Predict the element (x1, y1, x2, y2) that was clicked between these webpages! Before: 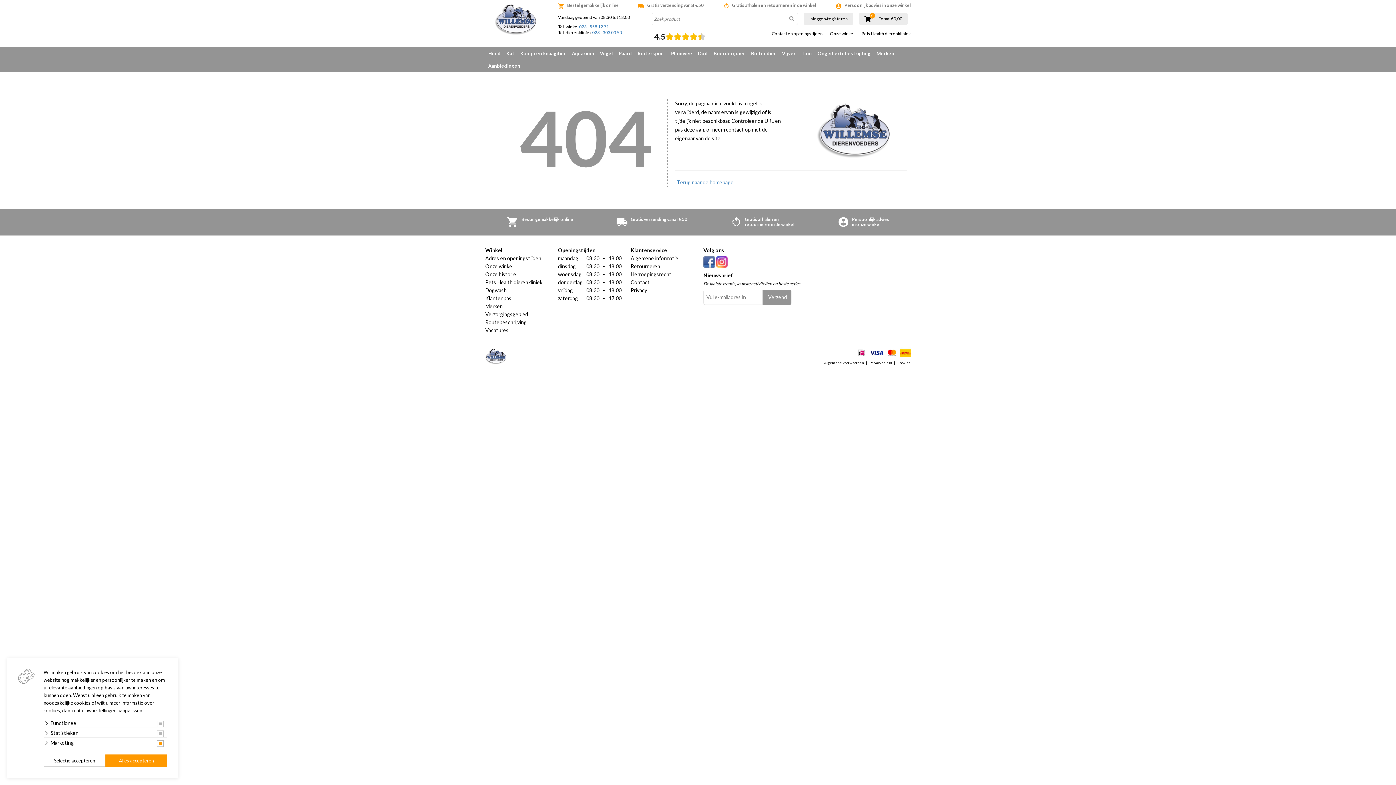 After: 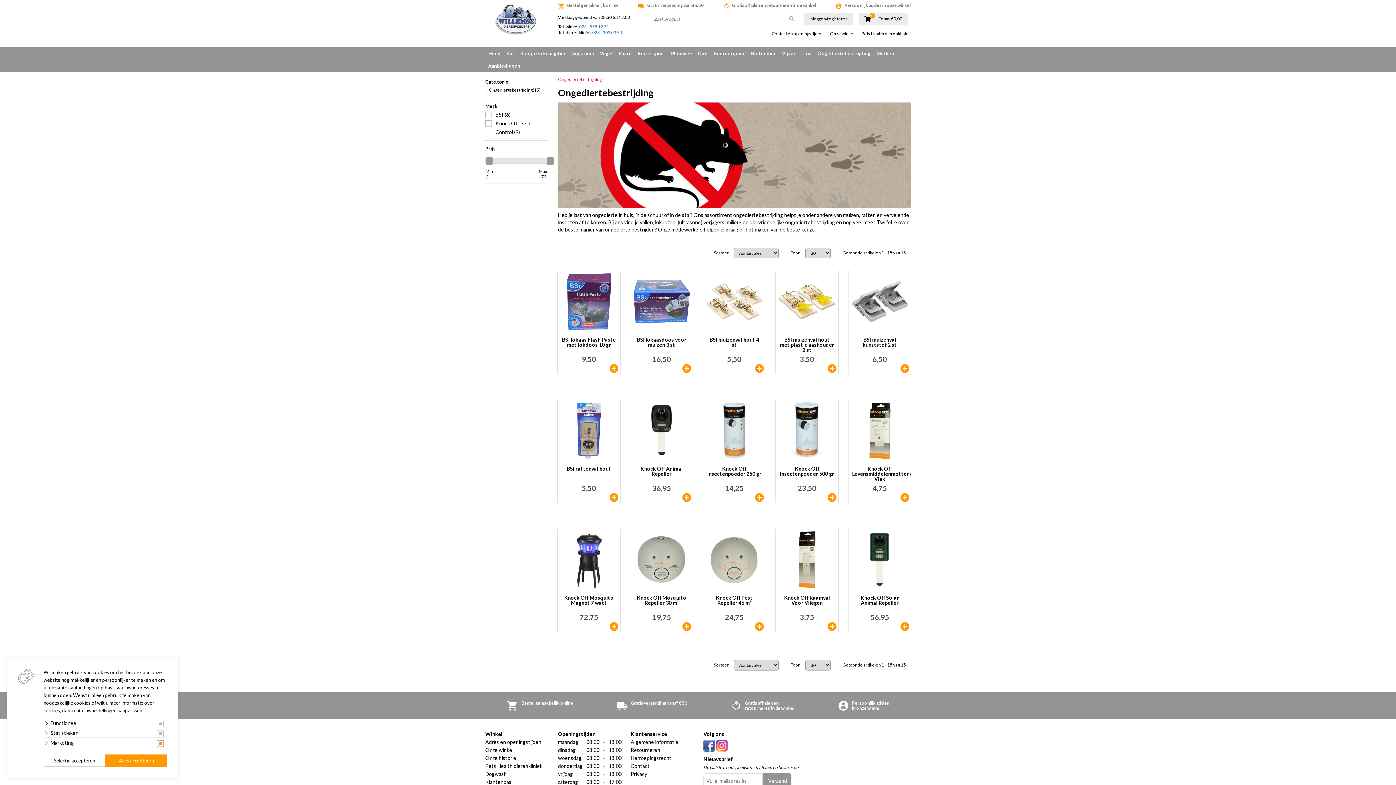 Action: label: Ongediertebestrijding bbox: (814, 47, 873, 59)